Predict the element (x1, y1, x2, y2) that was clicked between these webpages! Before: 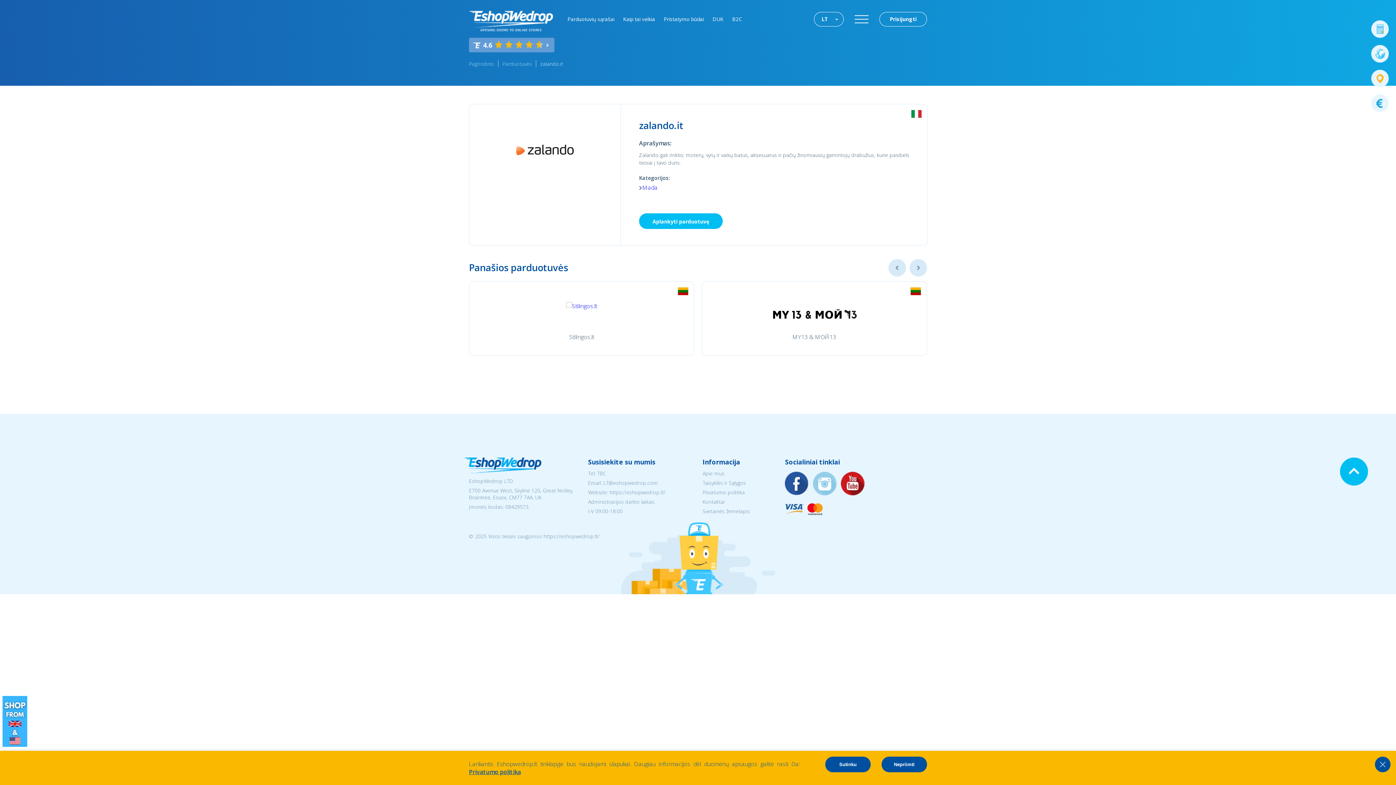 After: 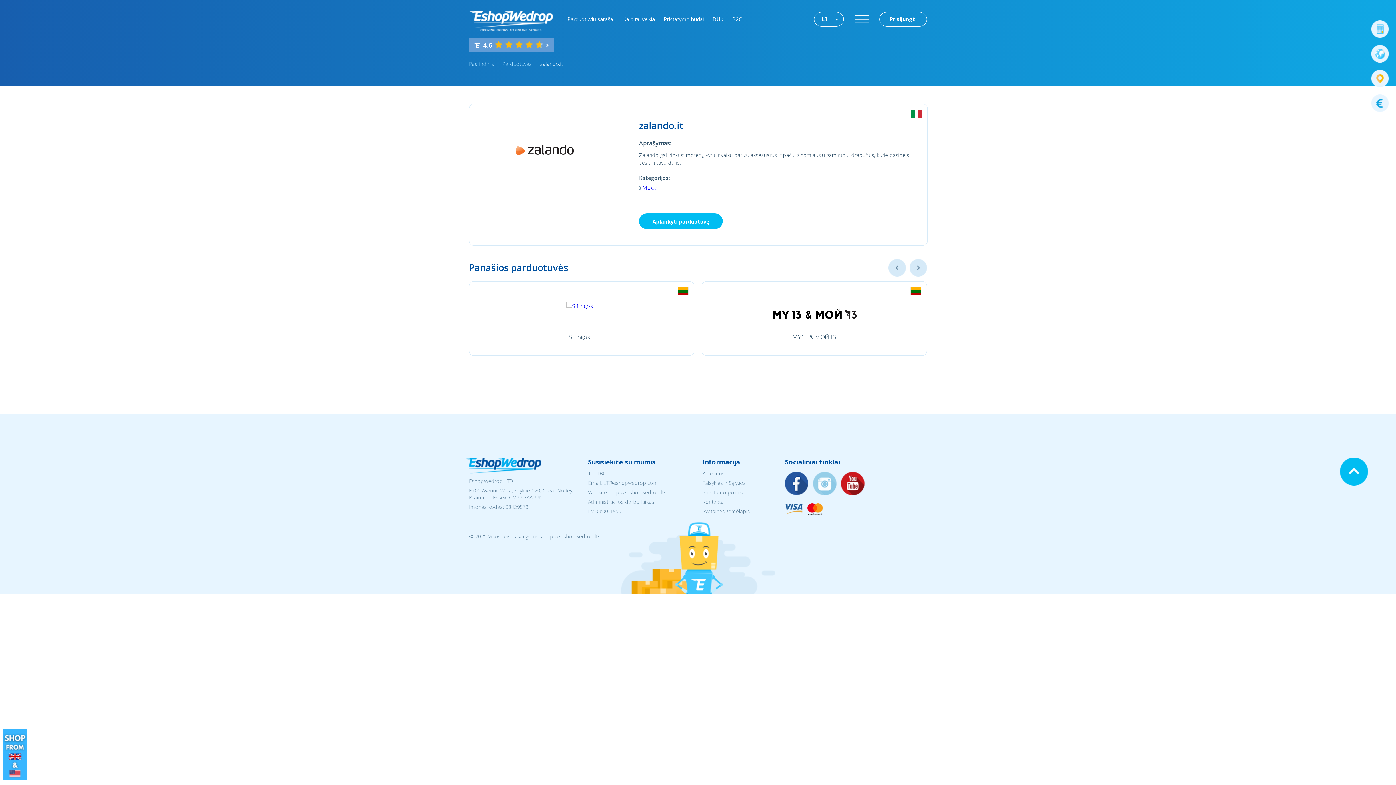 Action: bbox: (1375, 757, 1390, 772)